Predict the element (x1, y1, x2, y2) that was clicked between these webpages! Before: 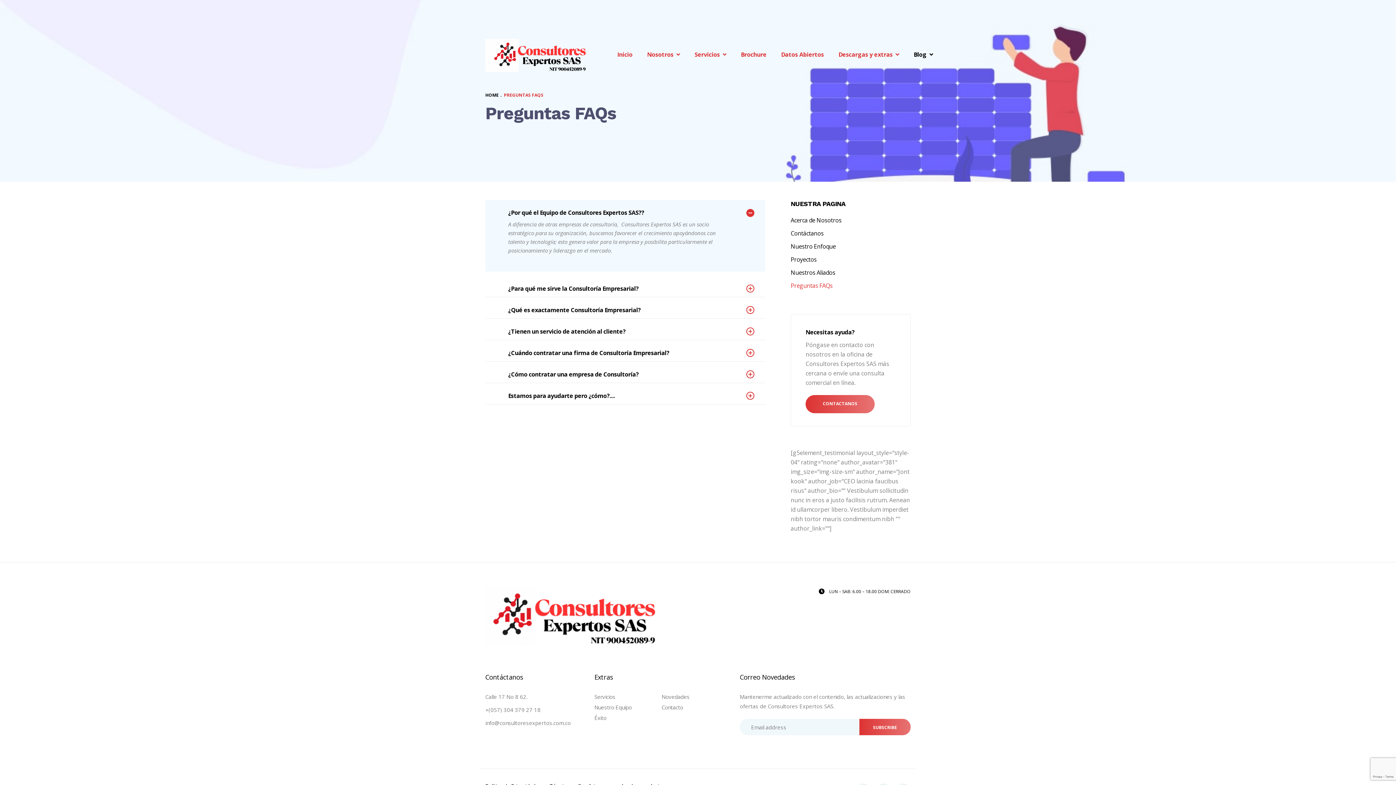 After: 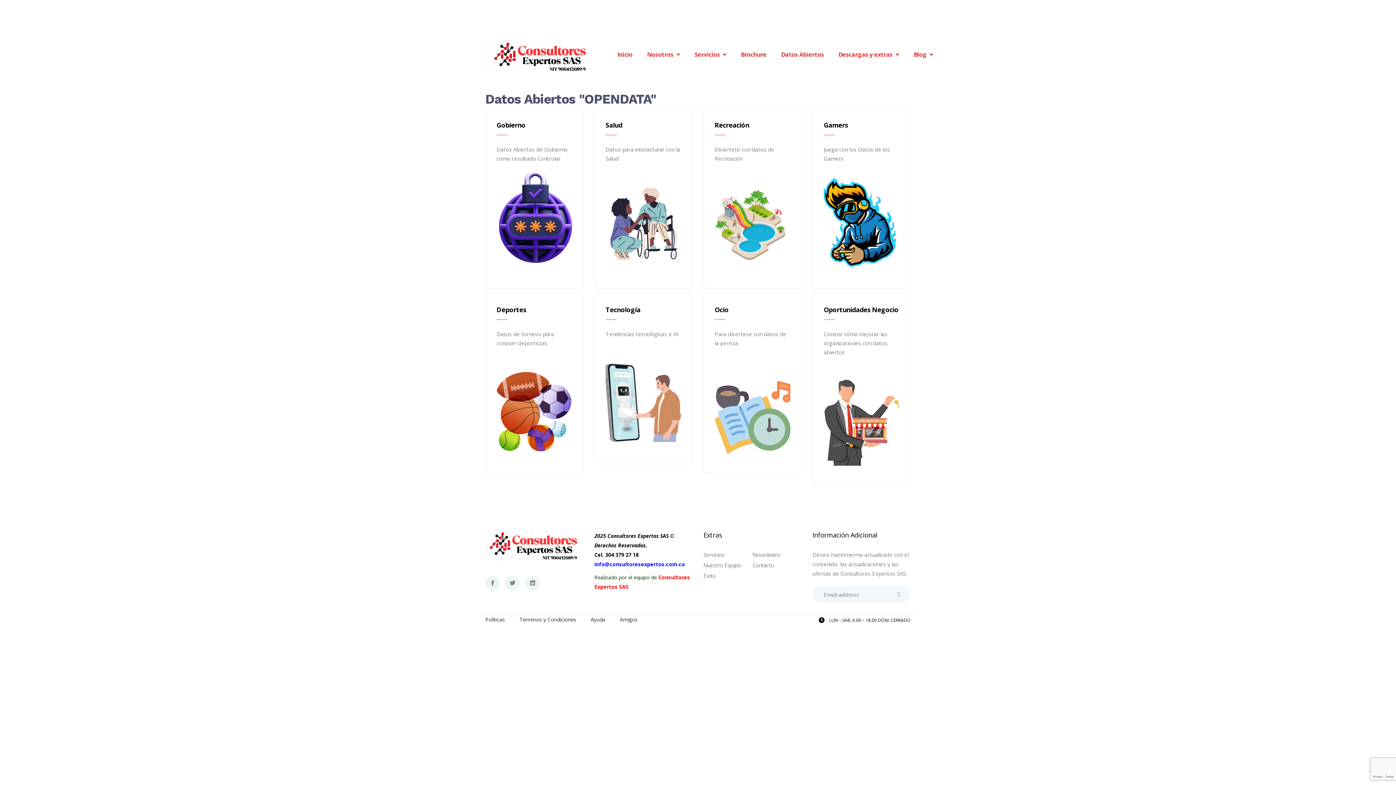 Action: bbox: (781, 36, 824, 72) label: Datos Abiertos